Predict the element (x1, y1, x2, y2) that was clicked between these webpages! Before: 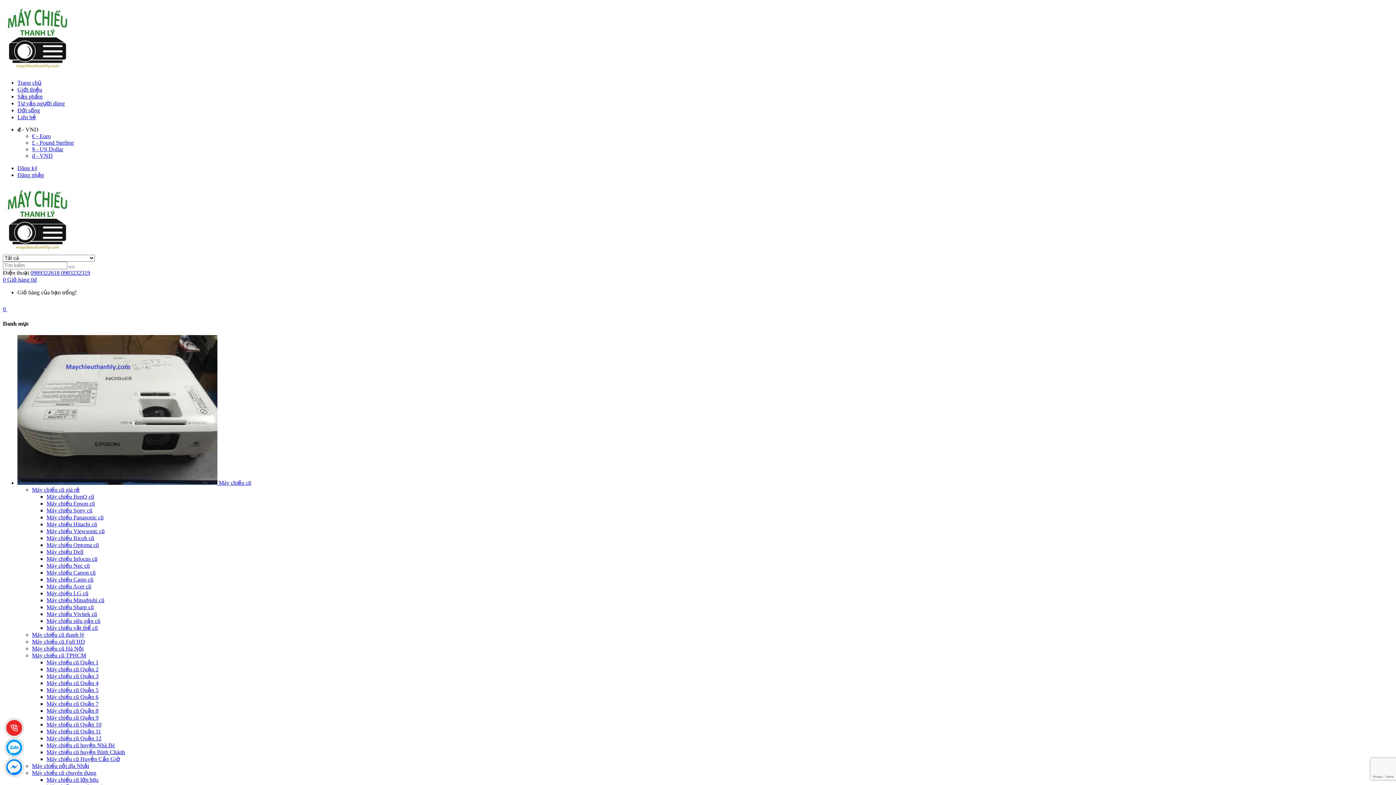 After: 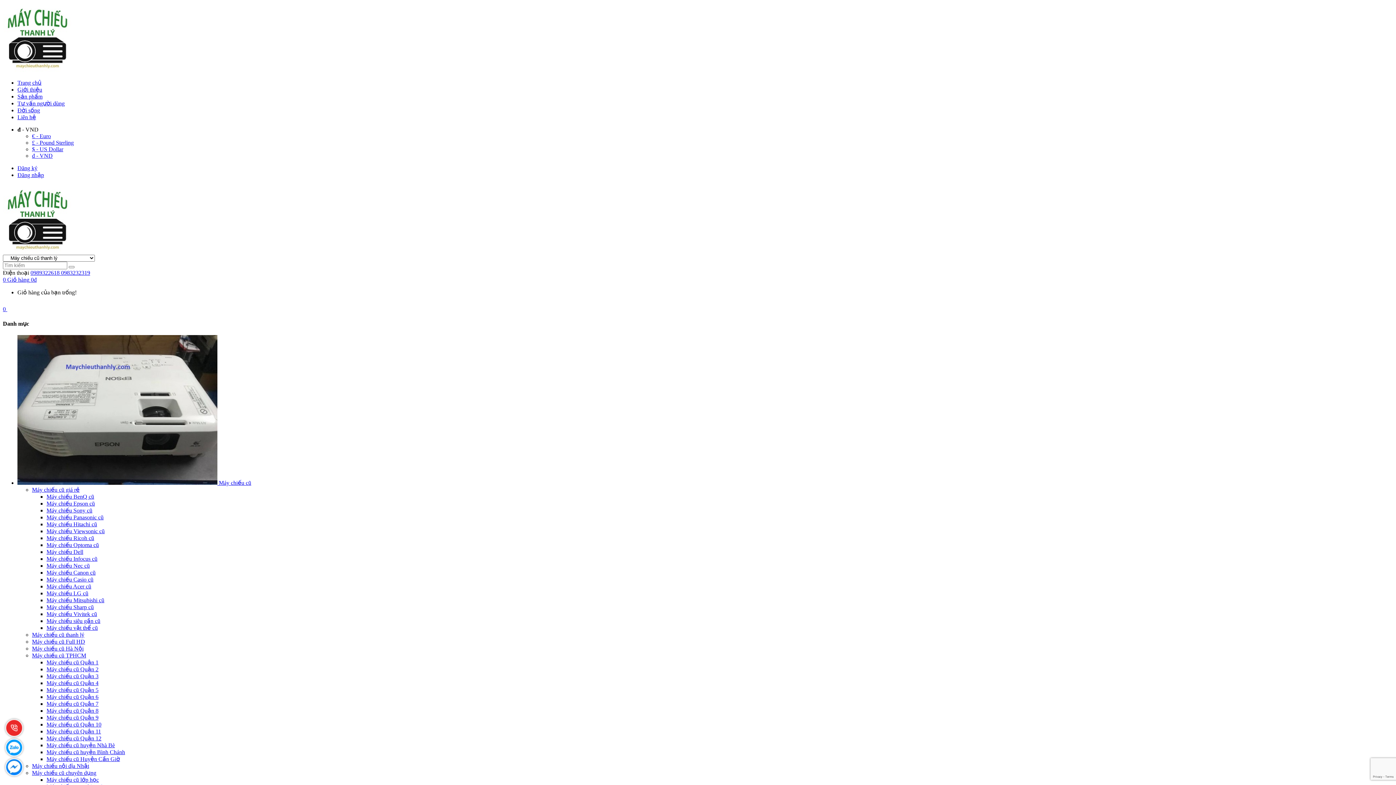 Action: label: Máy chiếu cũ thanh lý bbox: (32, 631, 84, 638)